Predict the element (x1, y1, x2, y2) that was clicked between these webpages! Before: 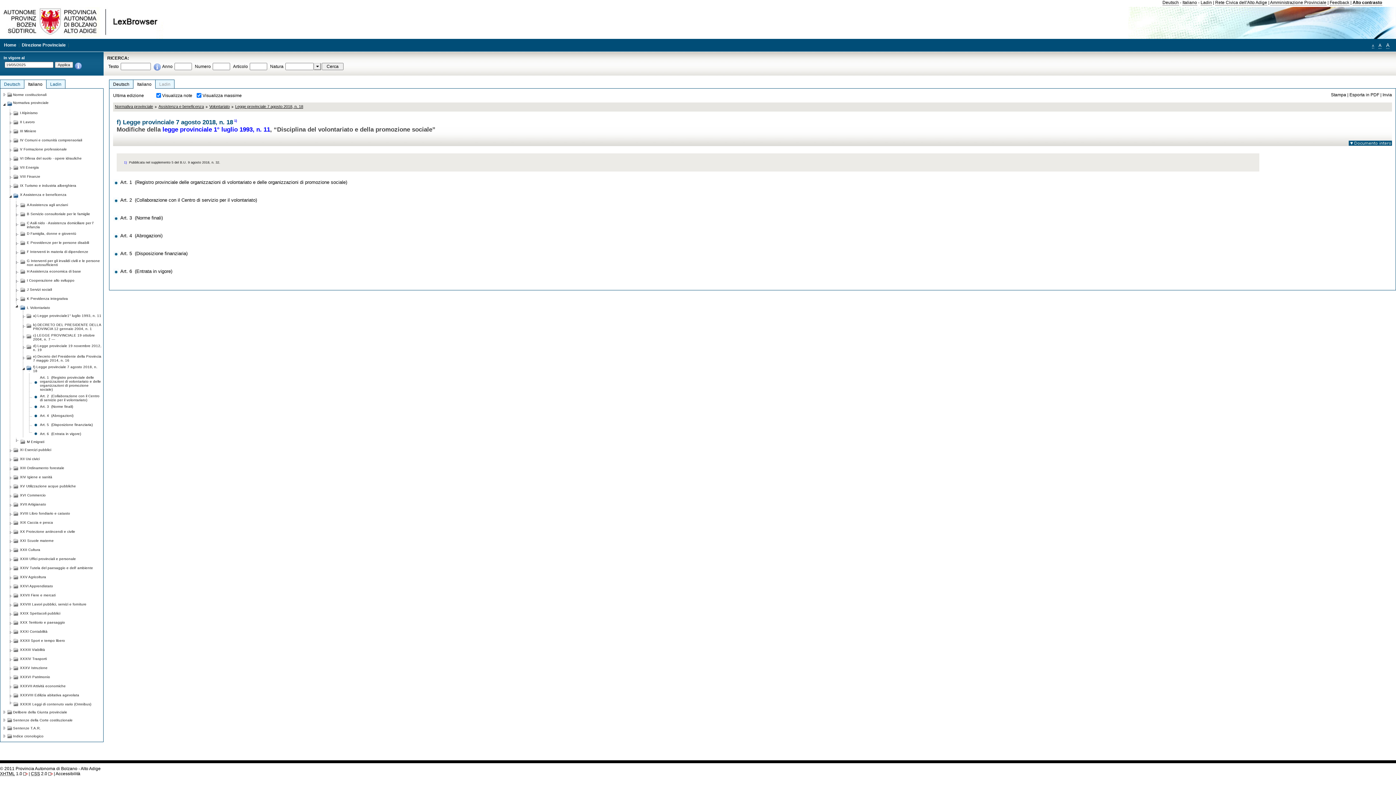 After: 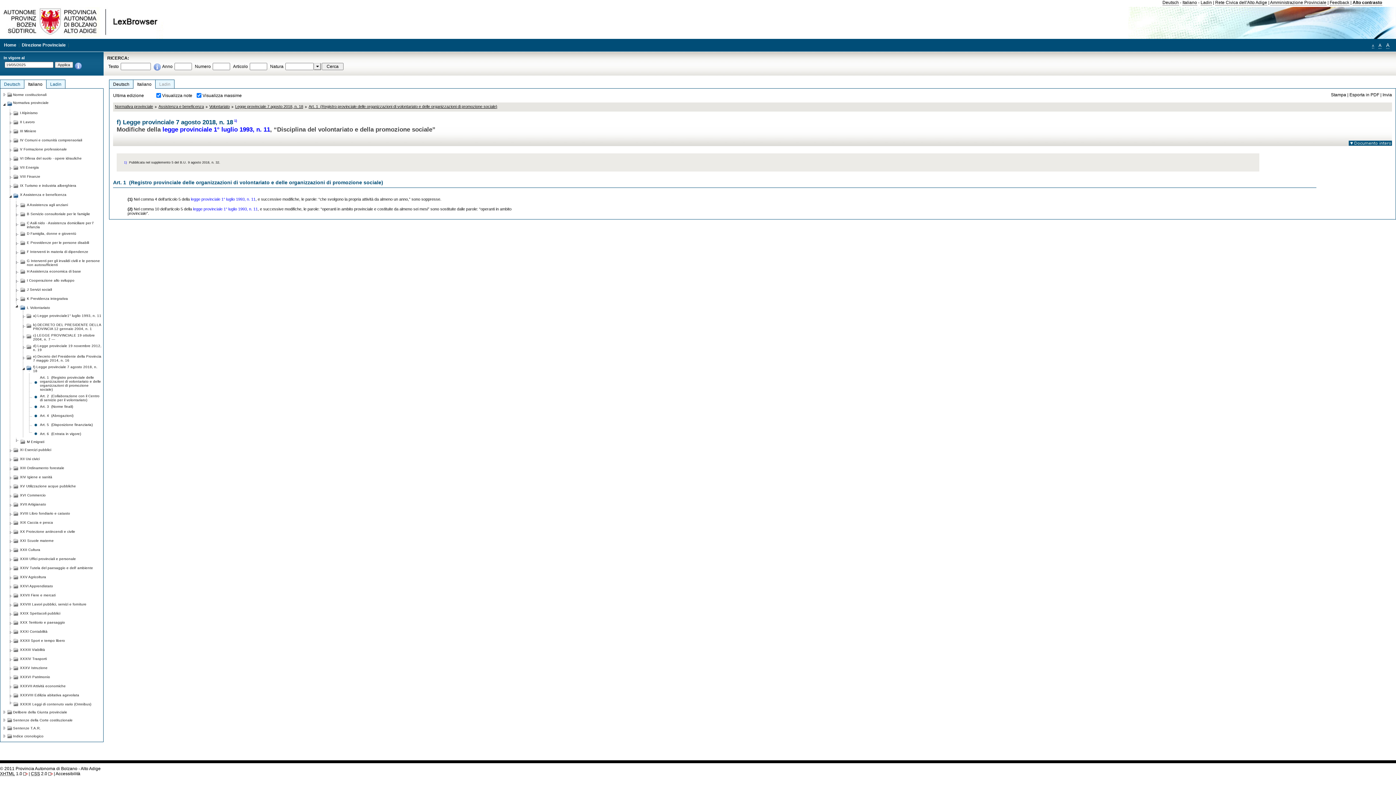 Action: label: Art. 1  (Registro provinciale delle organizzazioni di volontariato e delle organizzazioni di promozione sociale) bbox: (40, 373, 101, 392)